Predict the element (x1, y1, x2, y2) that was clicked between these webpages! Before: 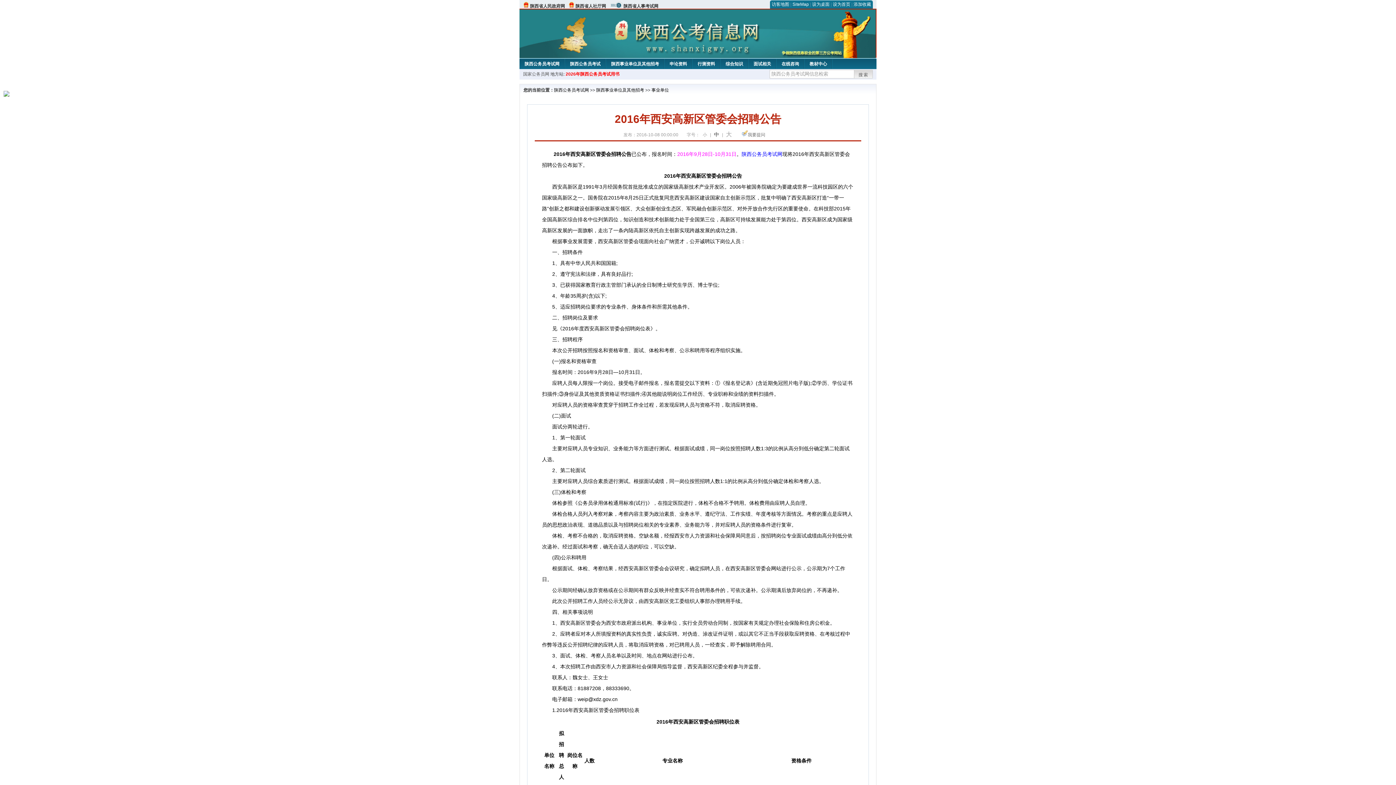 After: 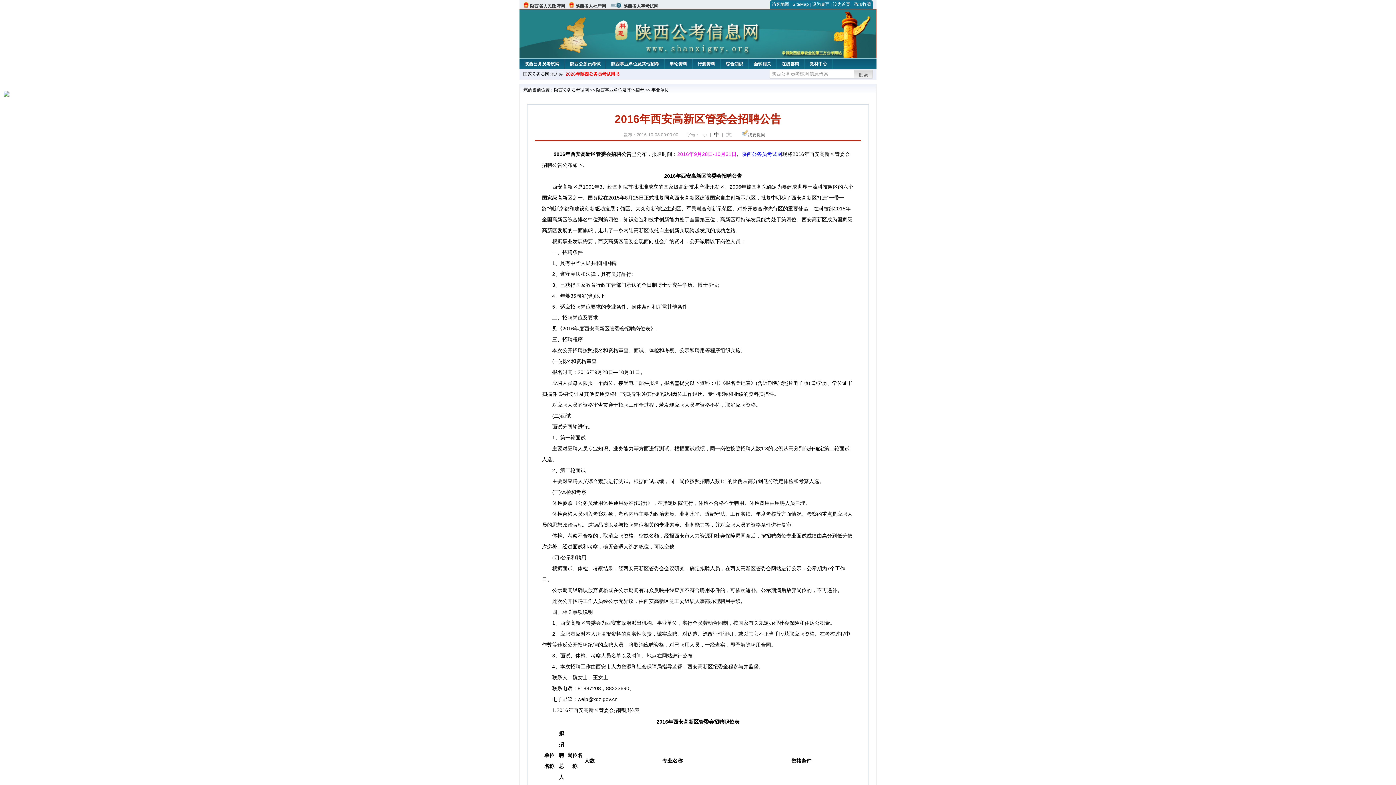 Action: bbox: (523, 71, 549, 76) label: 国家公务员网